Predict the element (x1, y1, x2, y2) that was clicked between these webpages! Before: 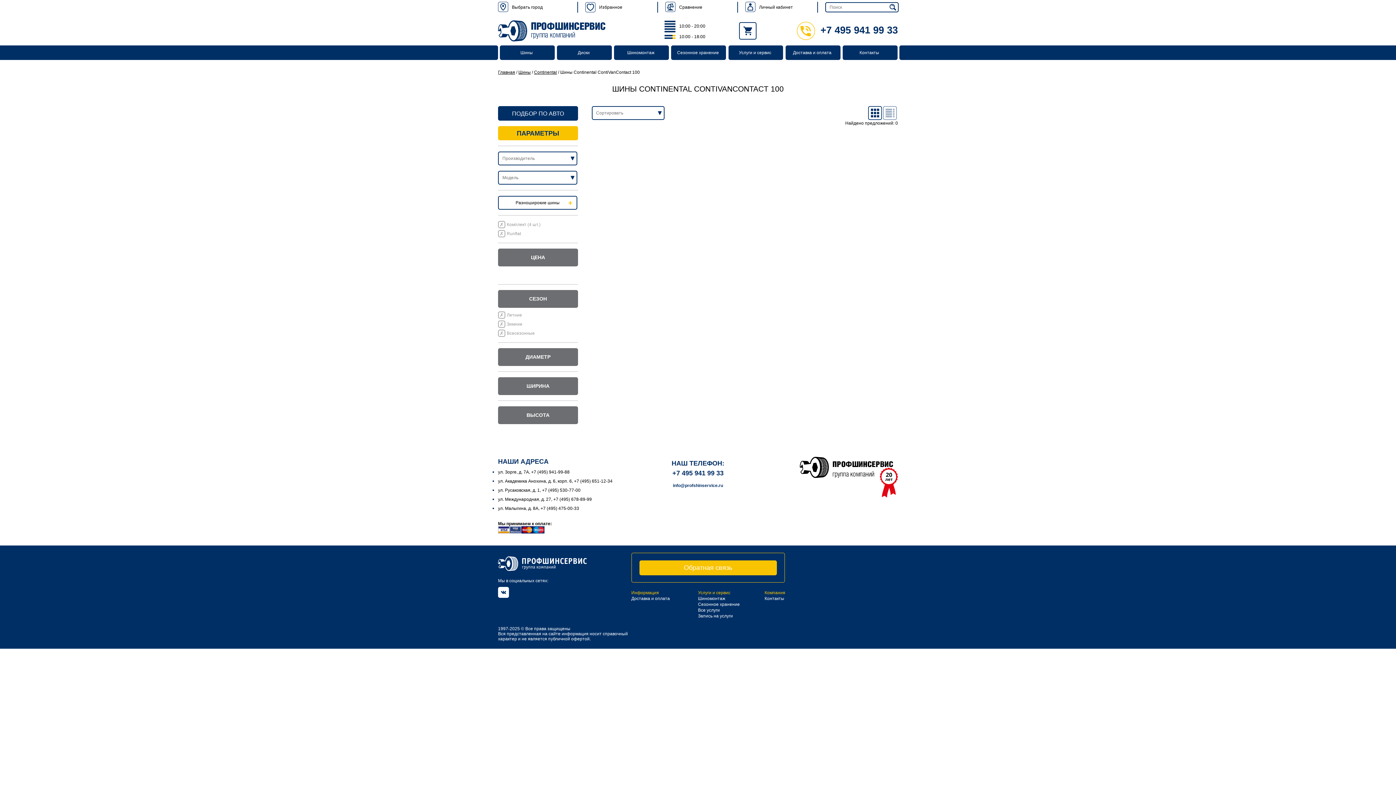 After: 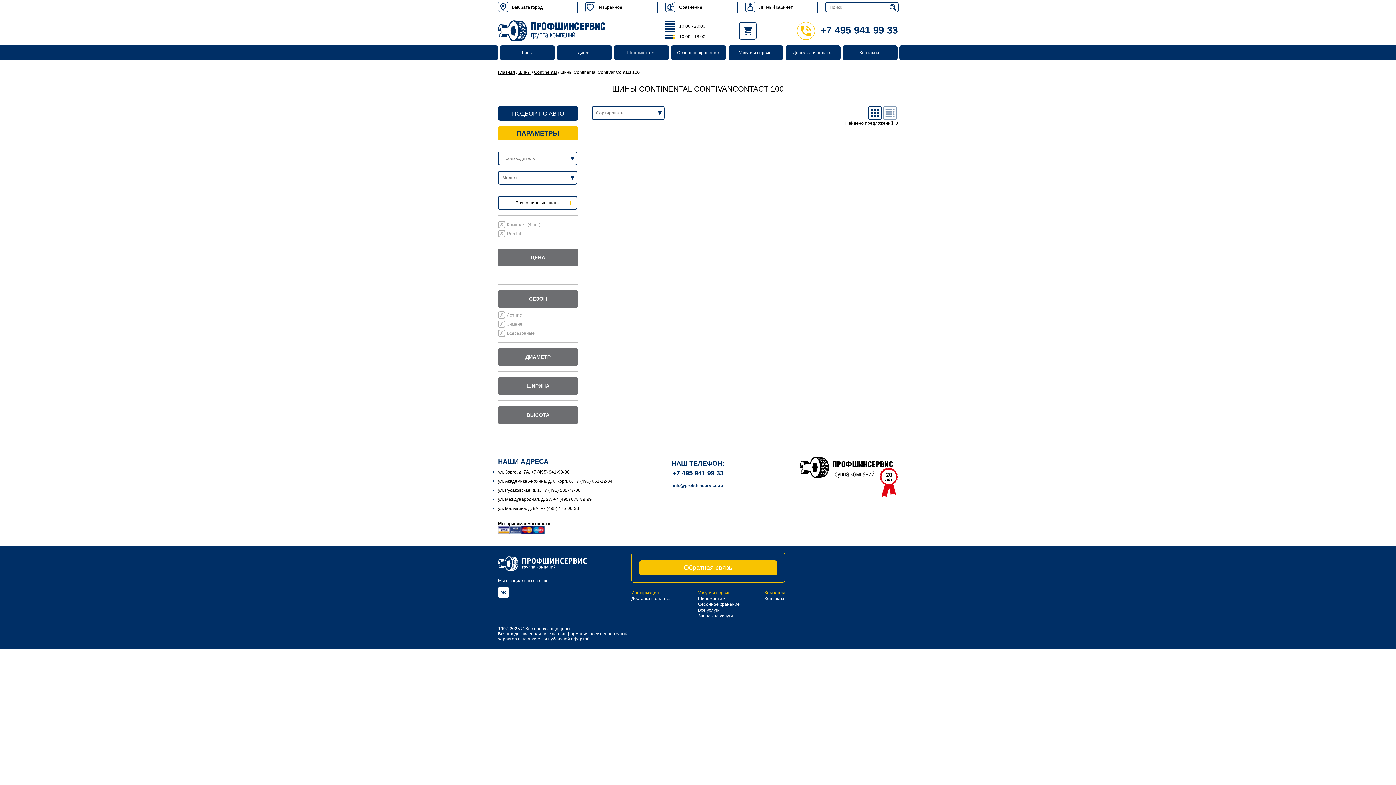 Action: bbox: (698, 613, 733, 618) label: Запись на услуги